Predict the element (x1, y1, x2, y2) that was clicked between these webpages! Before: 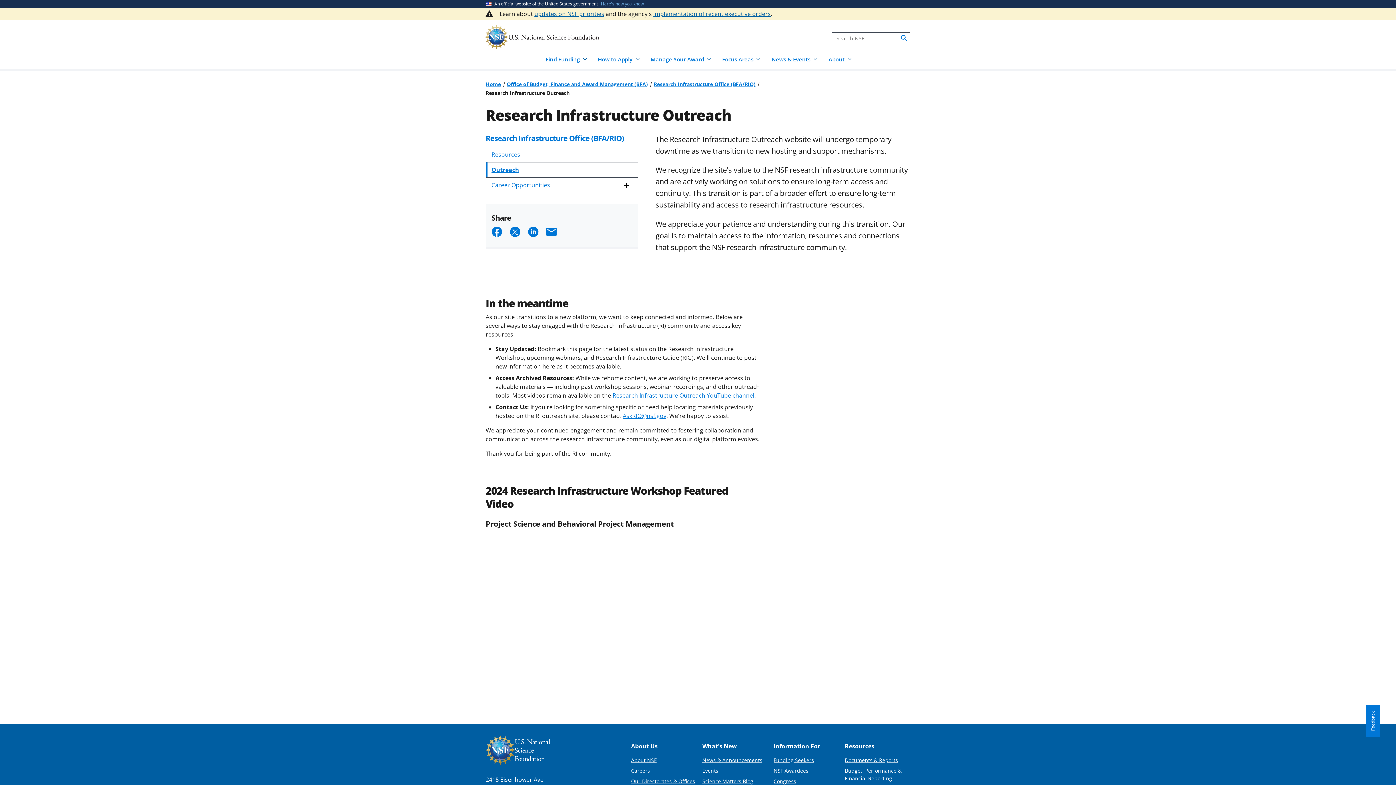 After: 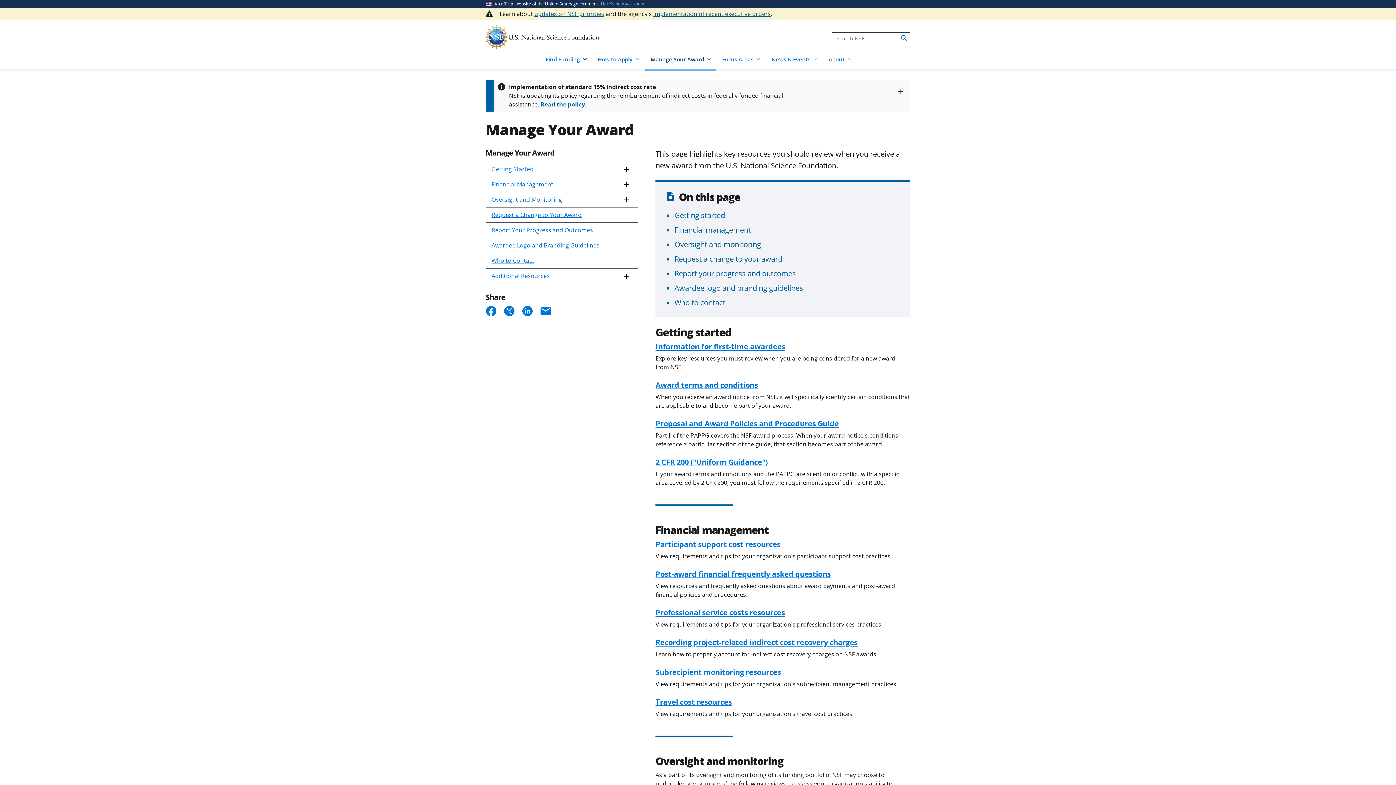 Action: label: NSF Awardees bbox: (773, 767, 808, 774)